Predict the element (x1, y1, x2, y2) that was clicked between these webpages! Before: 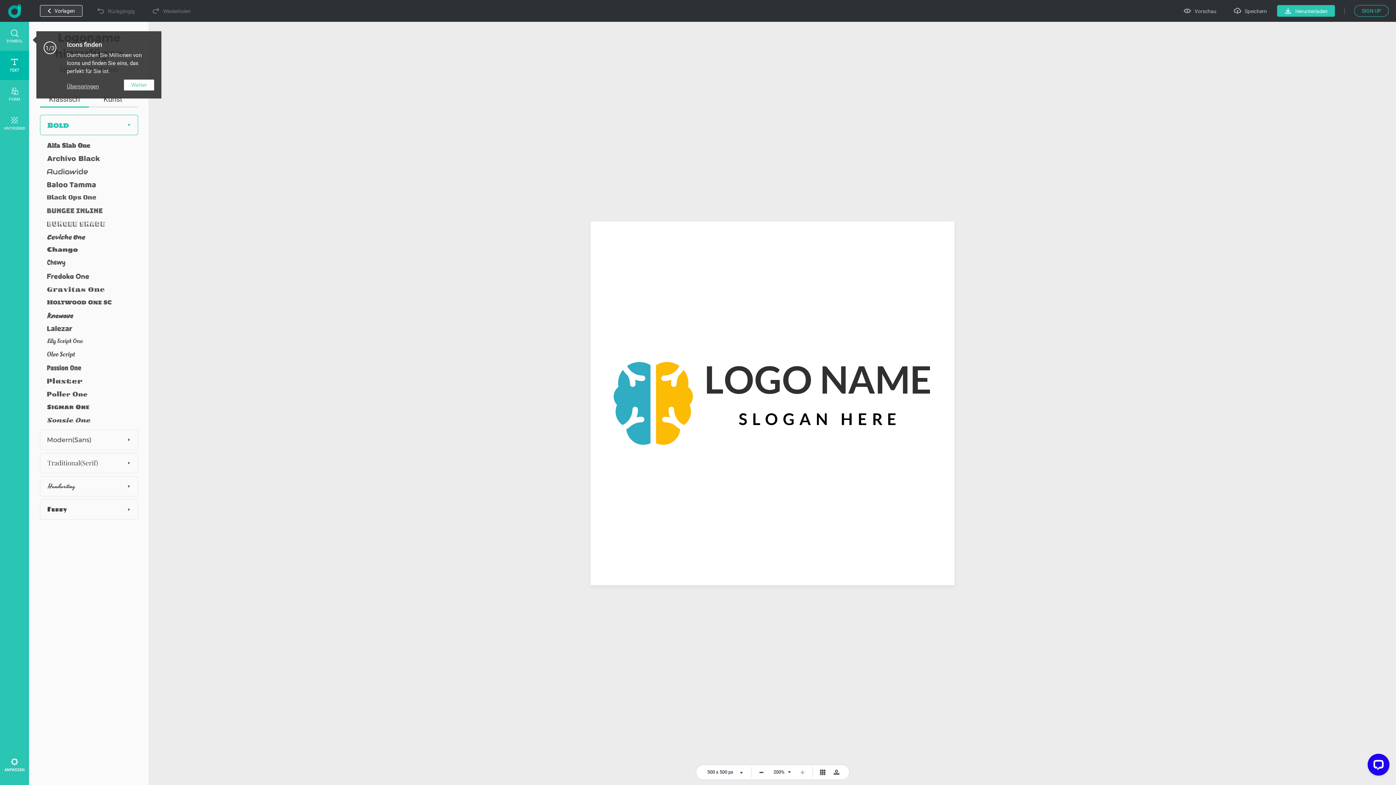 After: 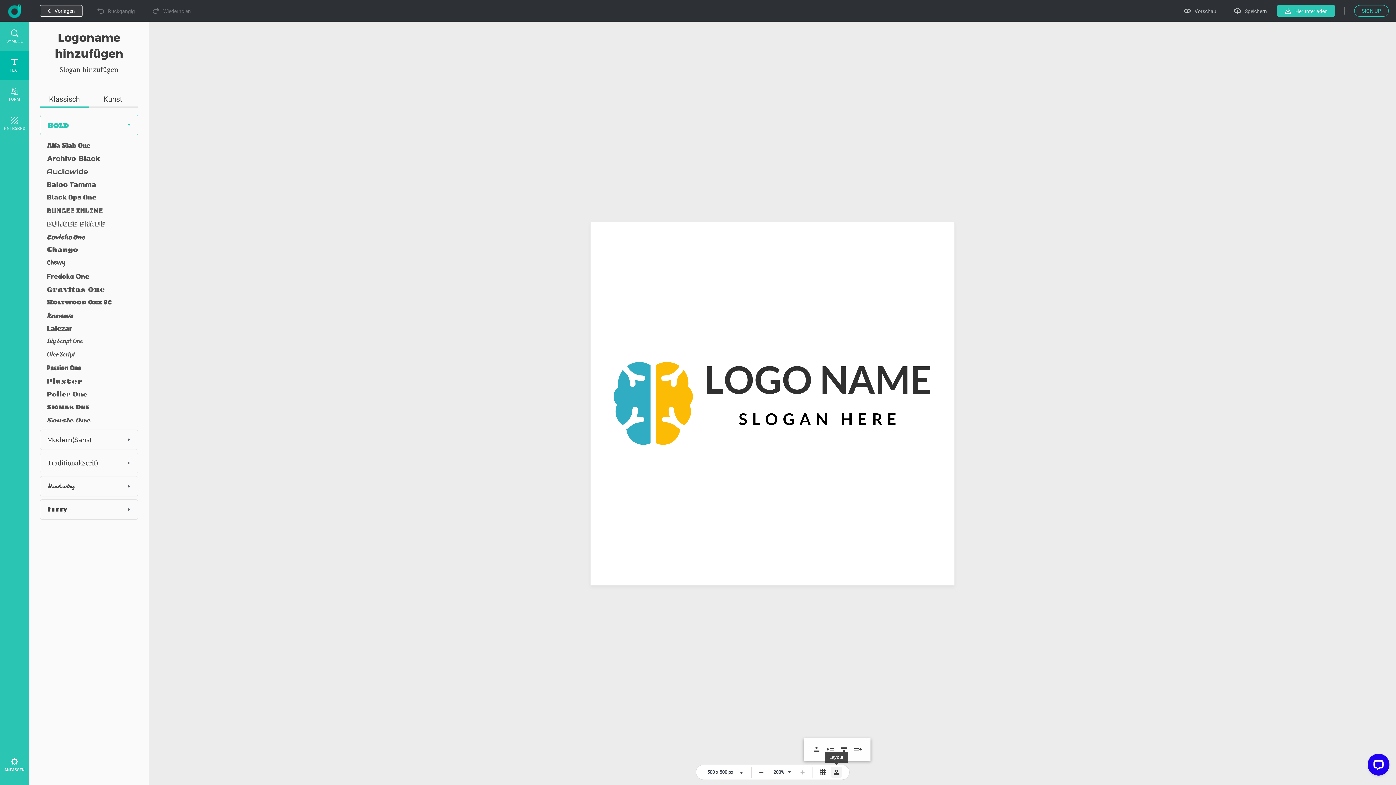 Action: bbox: (831, 767, 842, 778)